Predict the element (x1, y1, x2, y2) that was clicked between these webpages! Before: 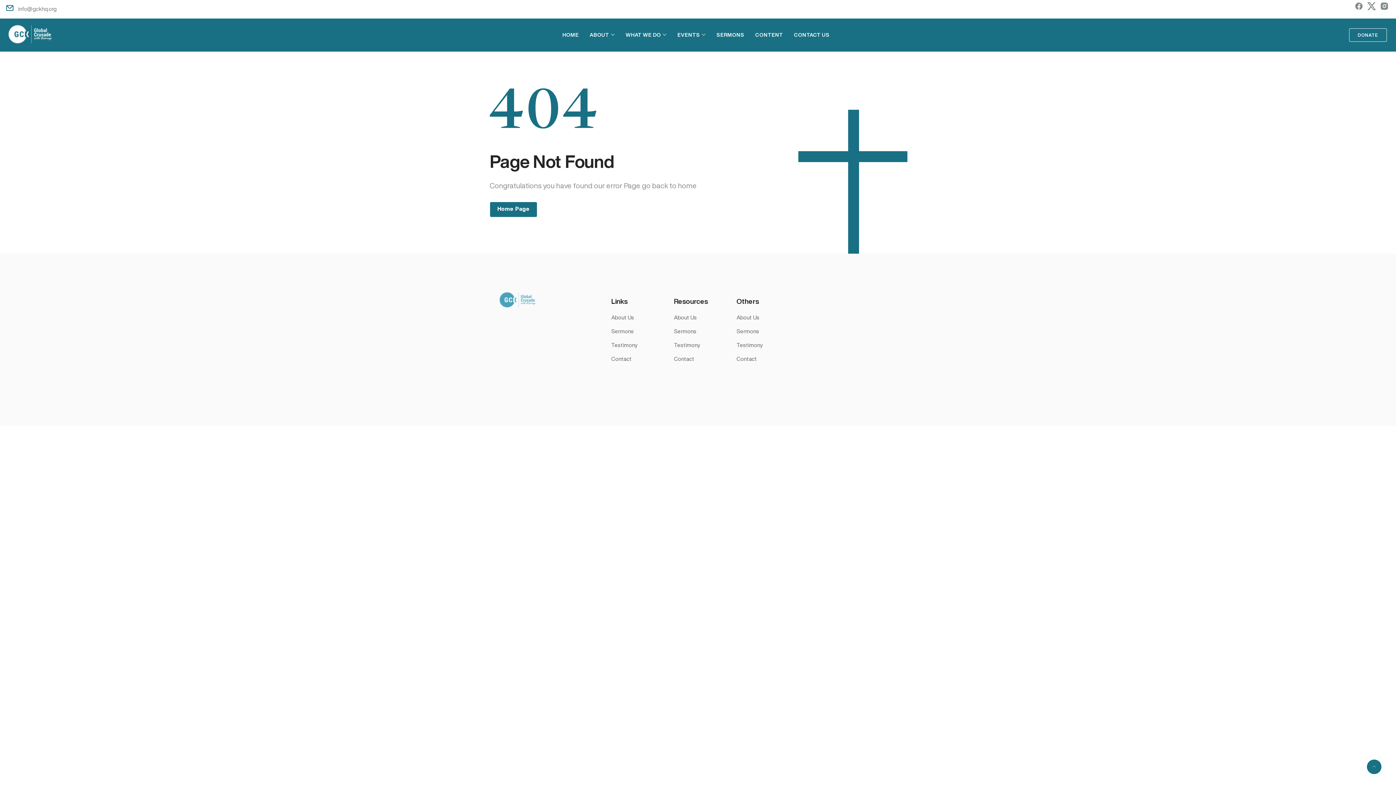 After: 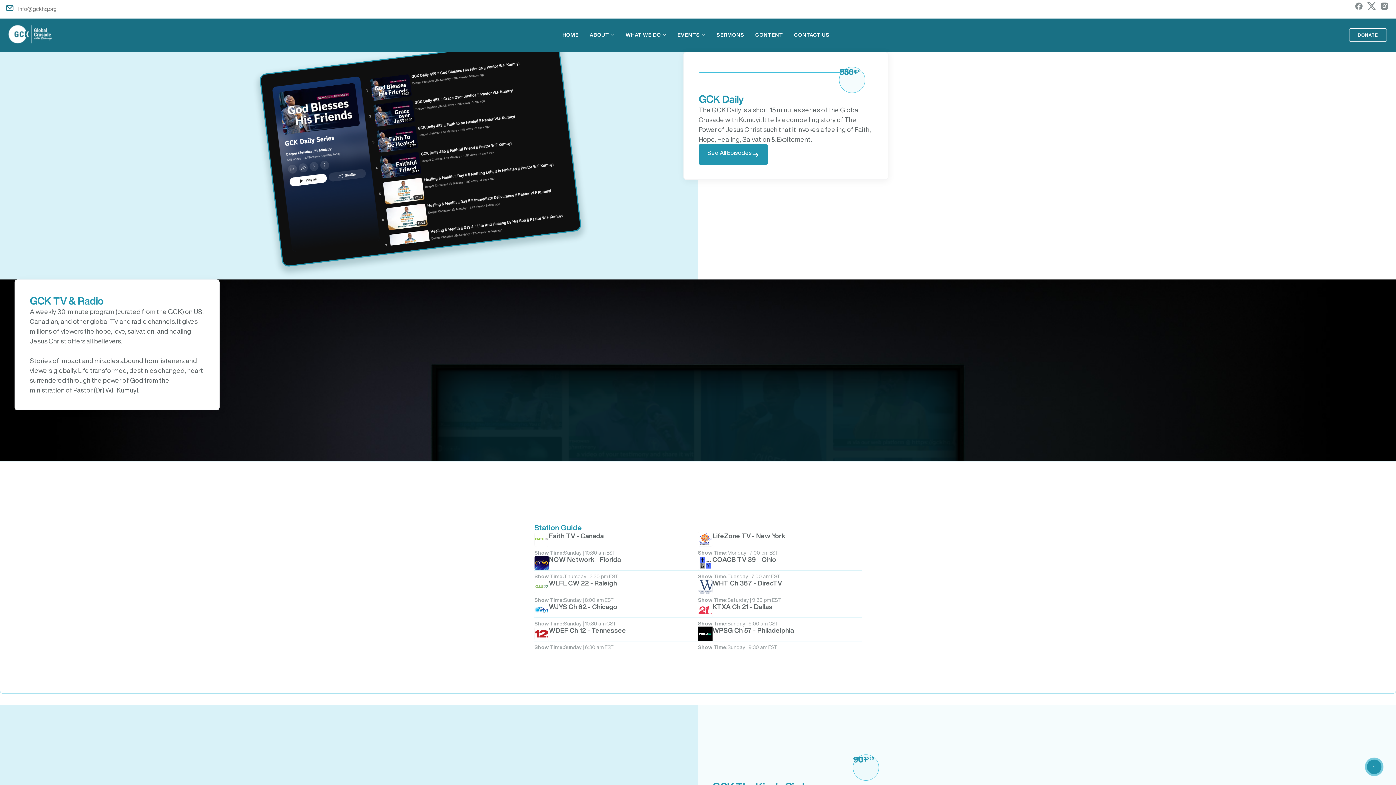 Action: bbox: (750, 18, 788, 51) label: CONTENT